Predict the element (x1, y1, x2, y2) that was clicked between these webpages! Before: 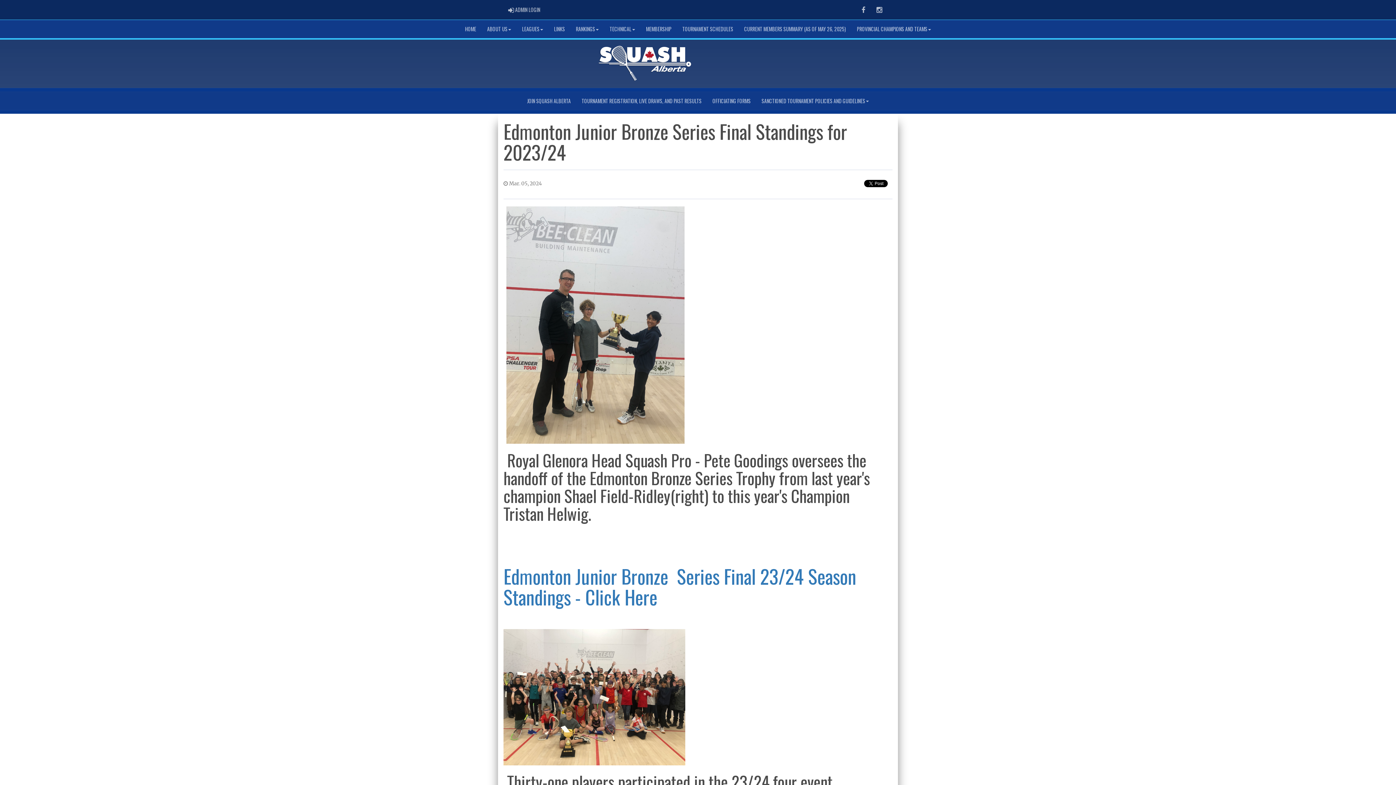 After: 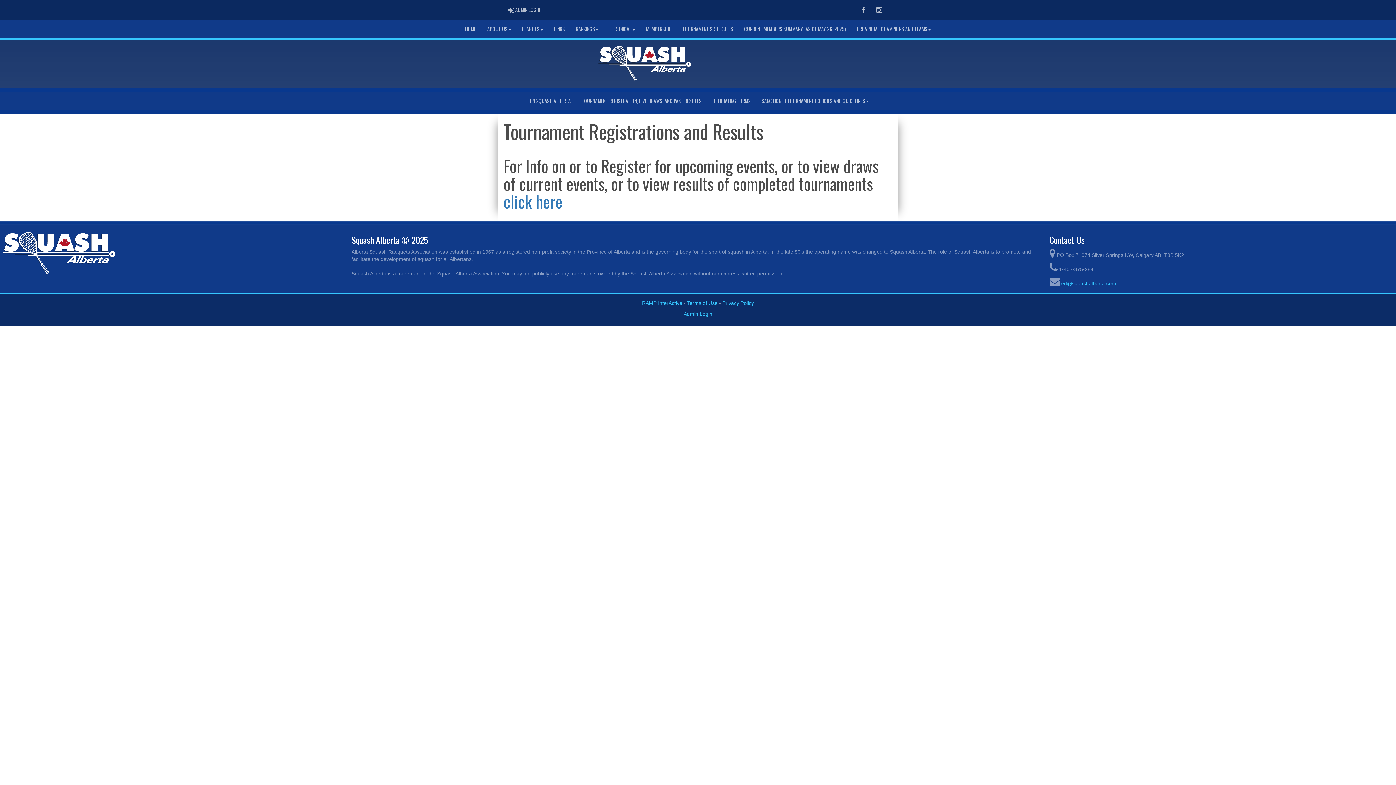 Action: bbox: (576, 91, 707, 110) label: TOURNAMENT REGISTRATION, LIVE DRAWS, AND PAST RESULTS